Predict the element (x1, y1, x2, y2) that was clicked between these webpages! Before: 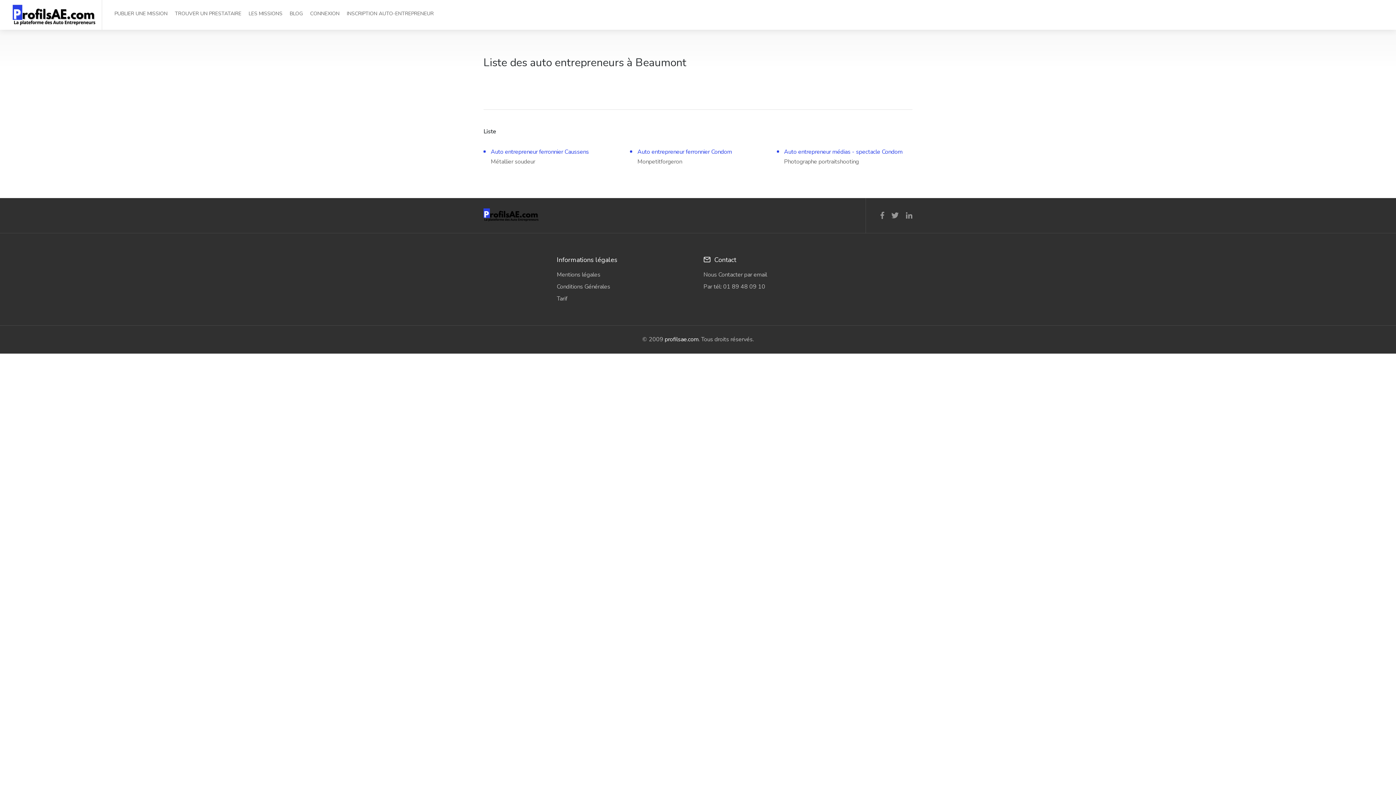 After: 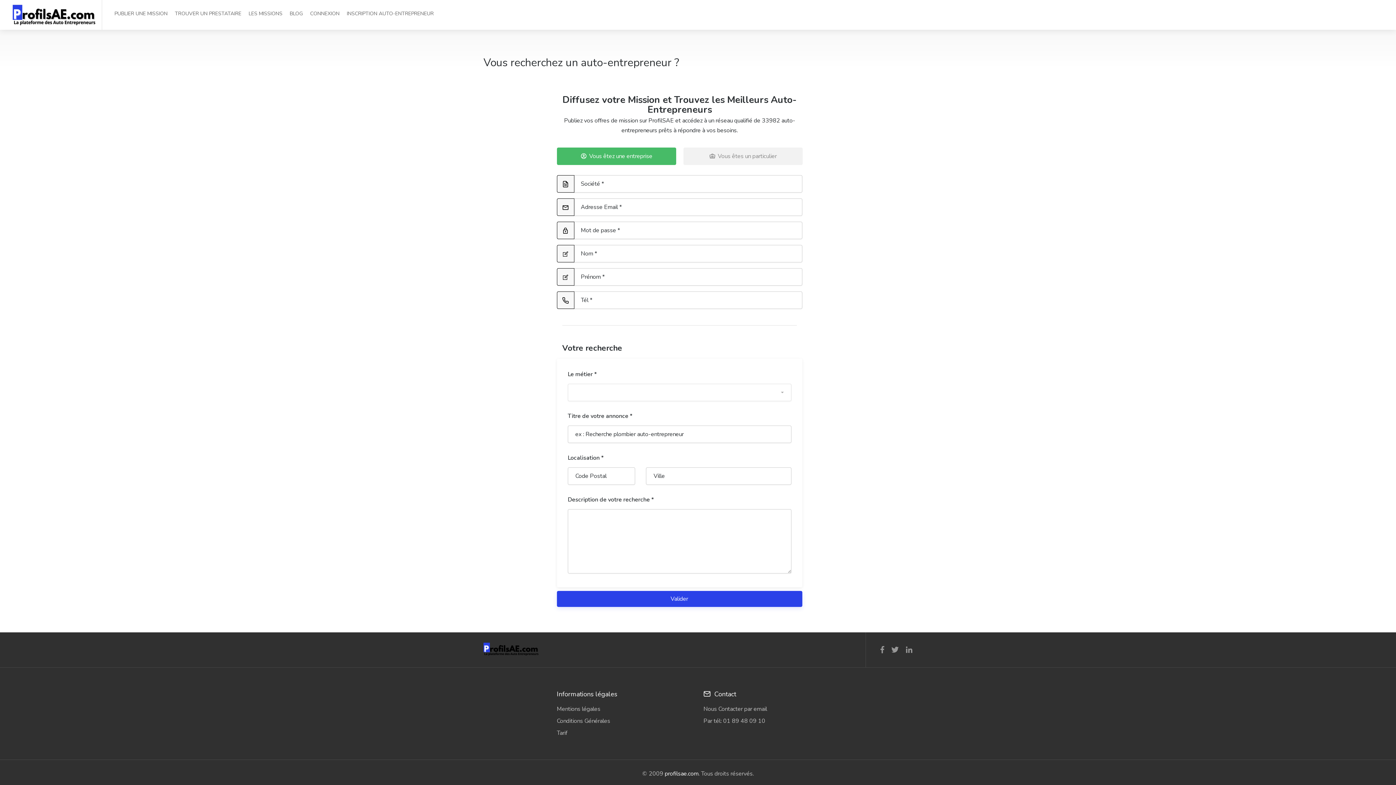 Action: label: PUBLIER UNE MISSION bbox: (112, 8, 169, 19)